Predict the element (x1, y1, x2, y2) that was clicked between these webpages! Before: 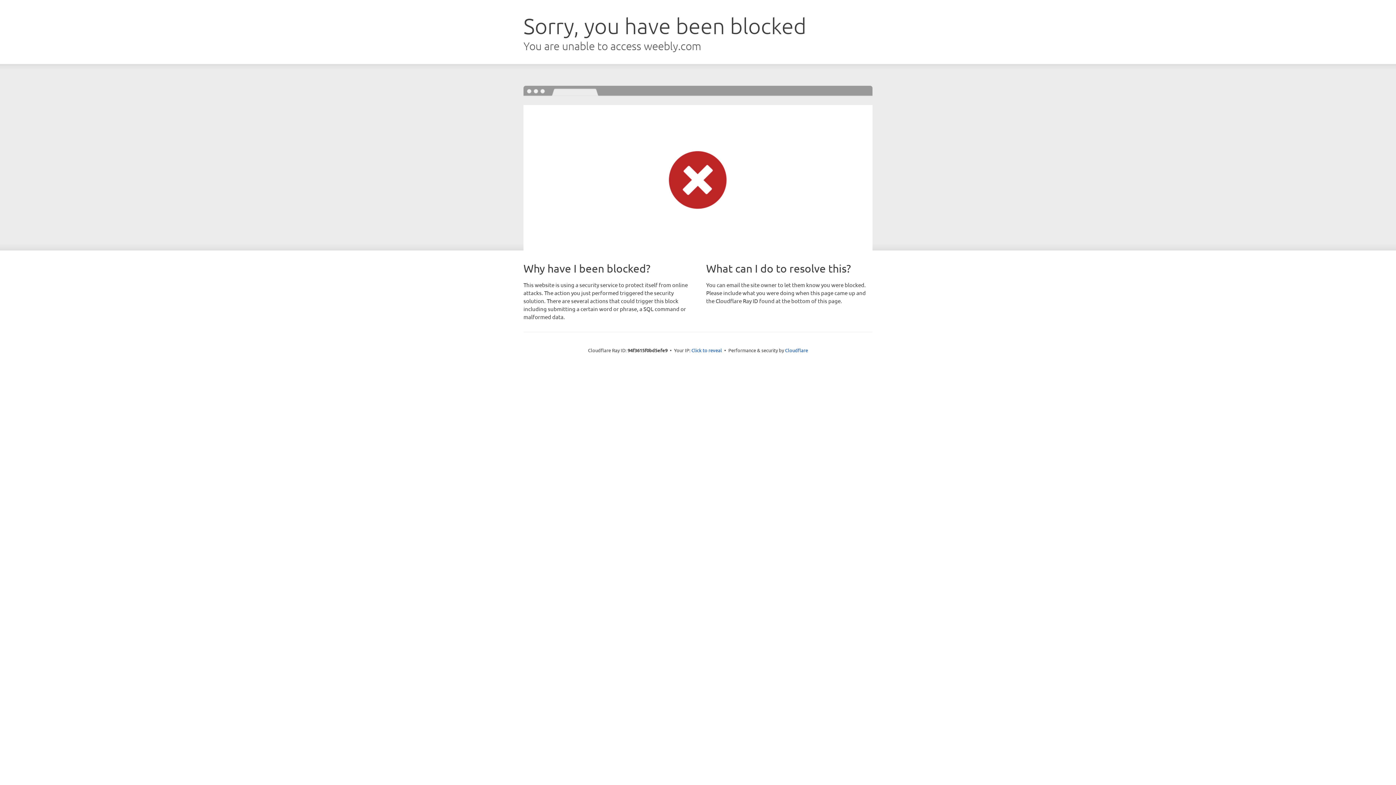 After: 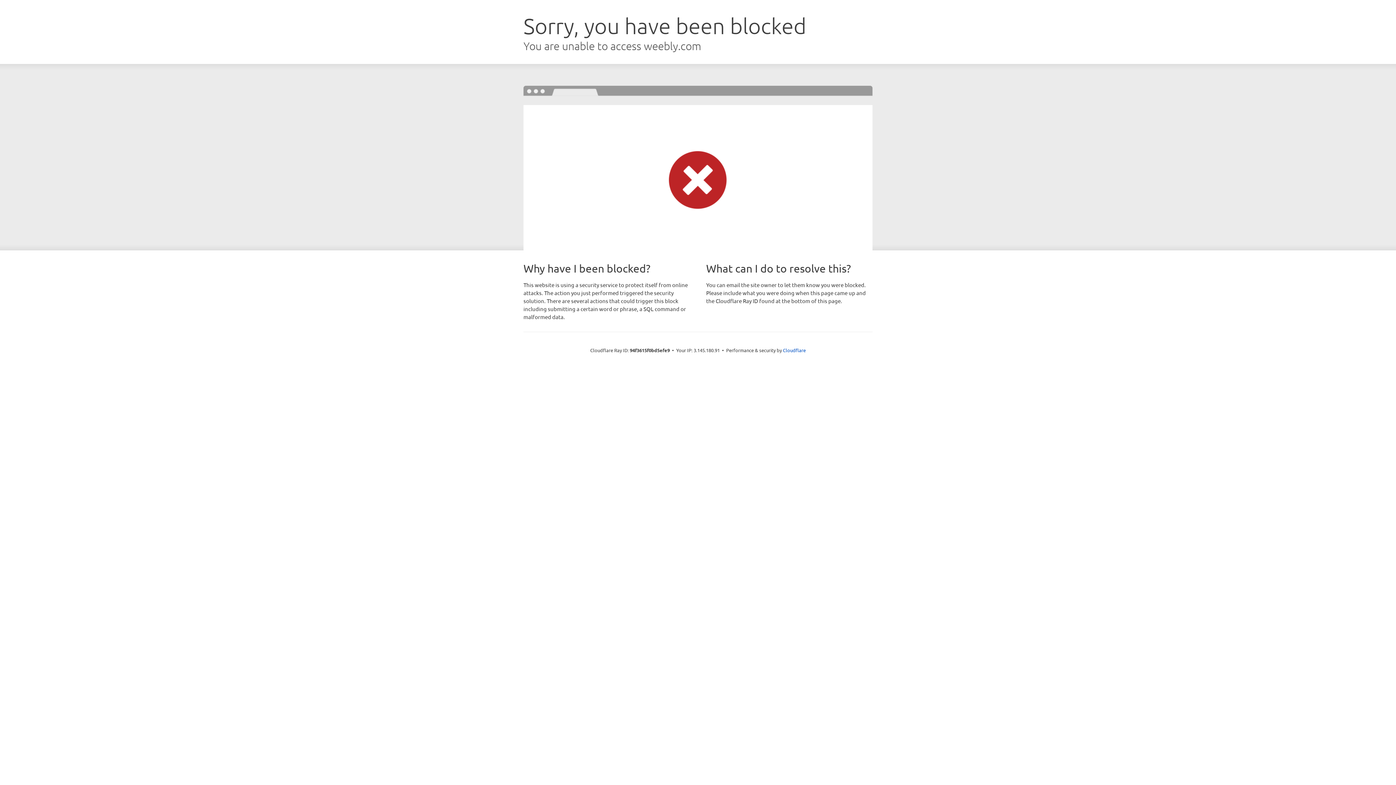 Action: label: Click to reveal bbox: (691, 346, 722, 353)